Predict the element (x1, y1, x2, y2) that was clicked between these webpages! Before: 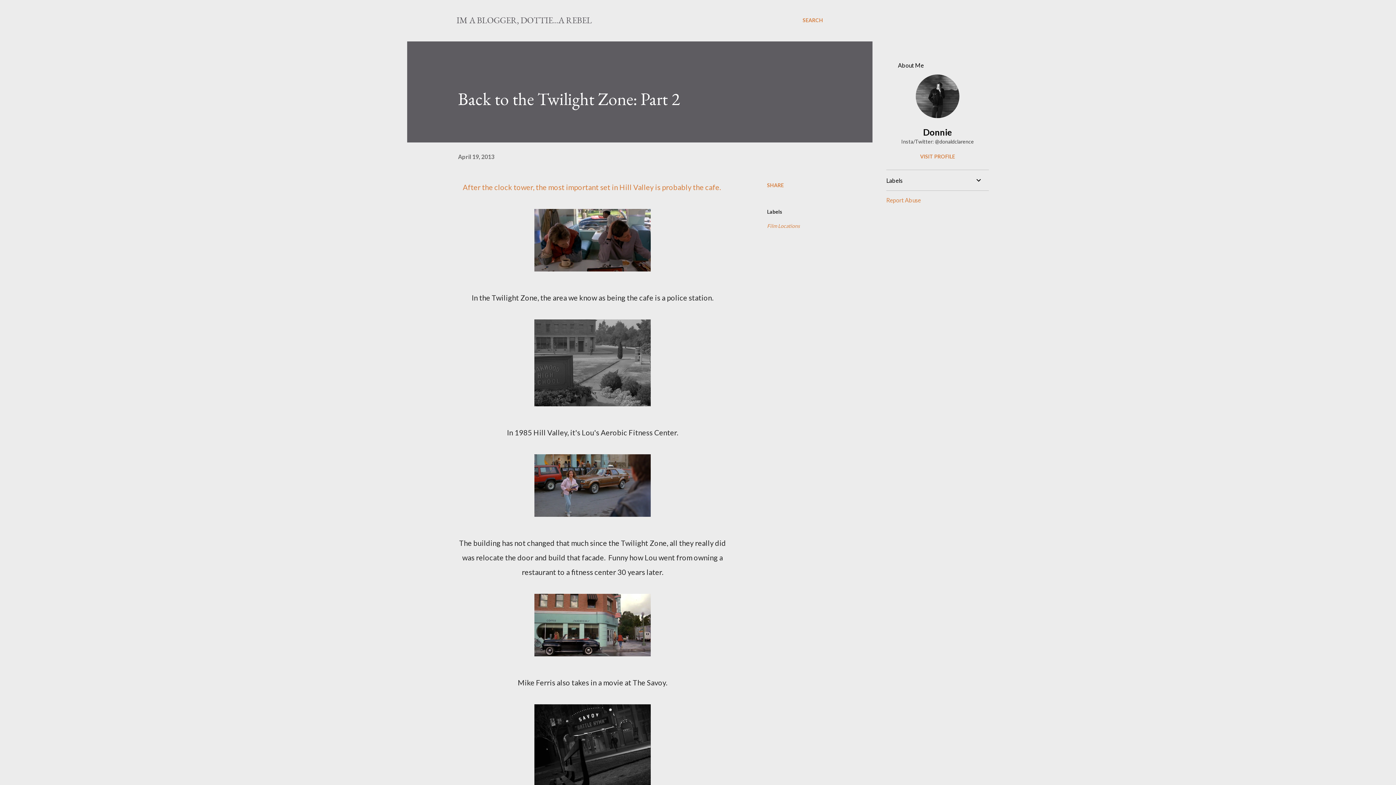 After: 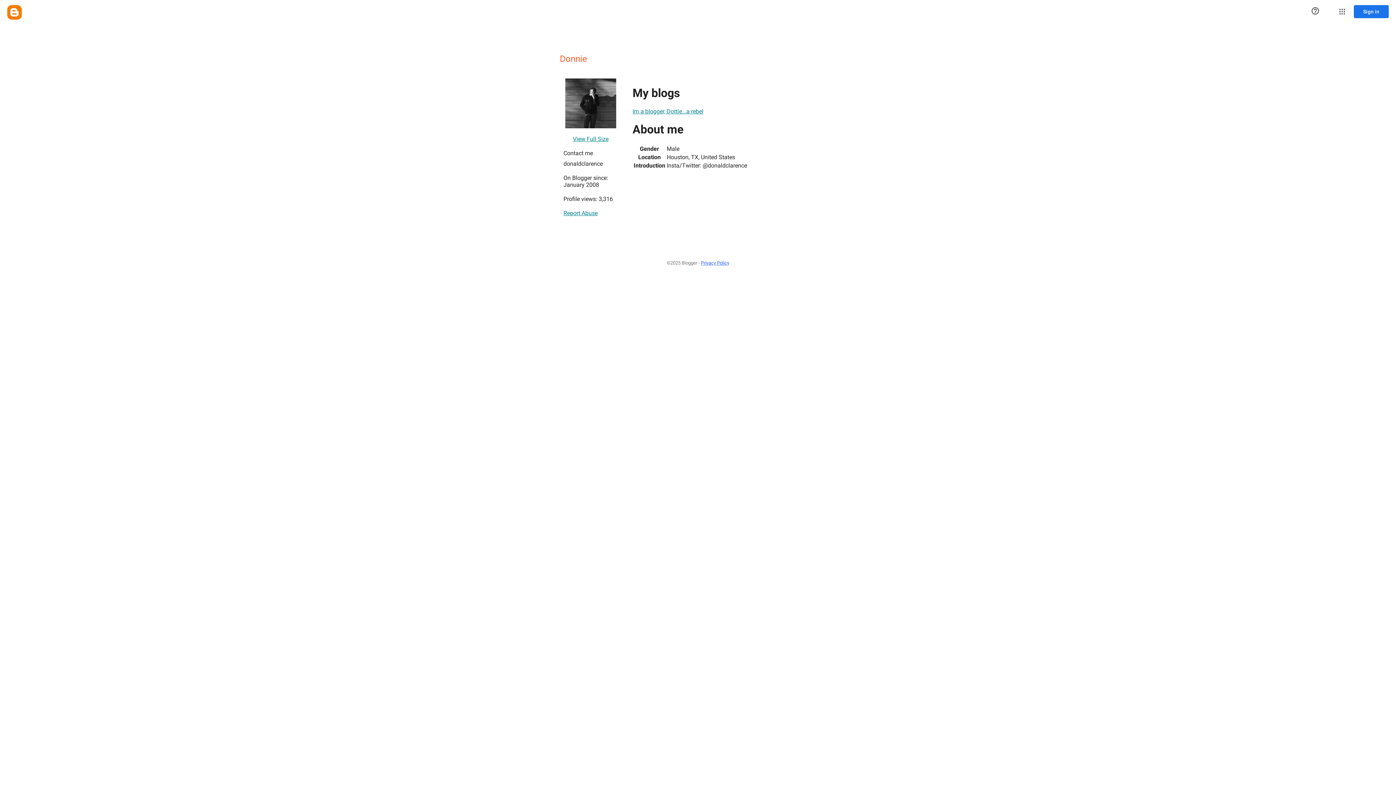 Action: label: VISIT PROFILE bbox: (886, 153, 989, 159)